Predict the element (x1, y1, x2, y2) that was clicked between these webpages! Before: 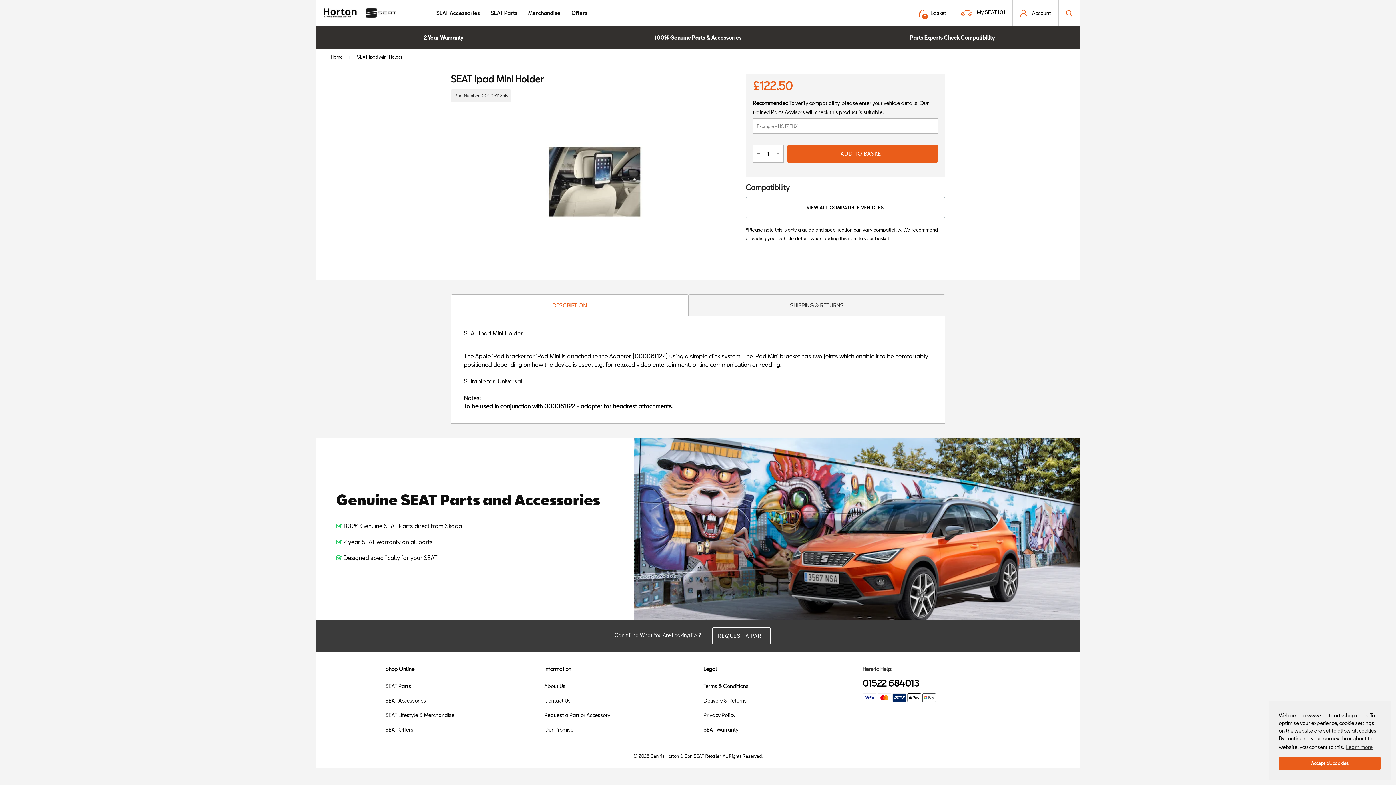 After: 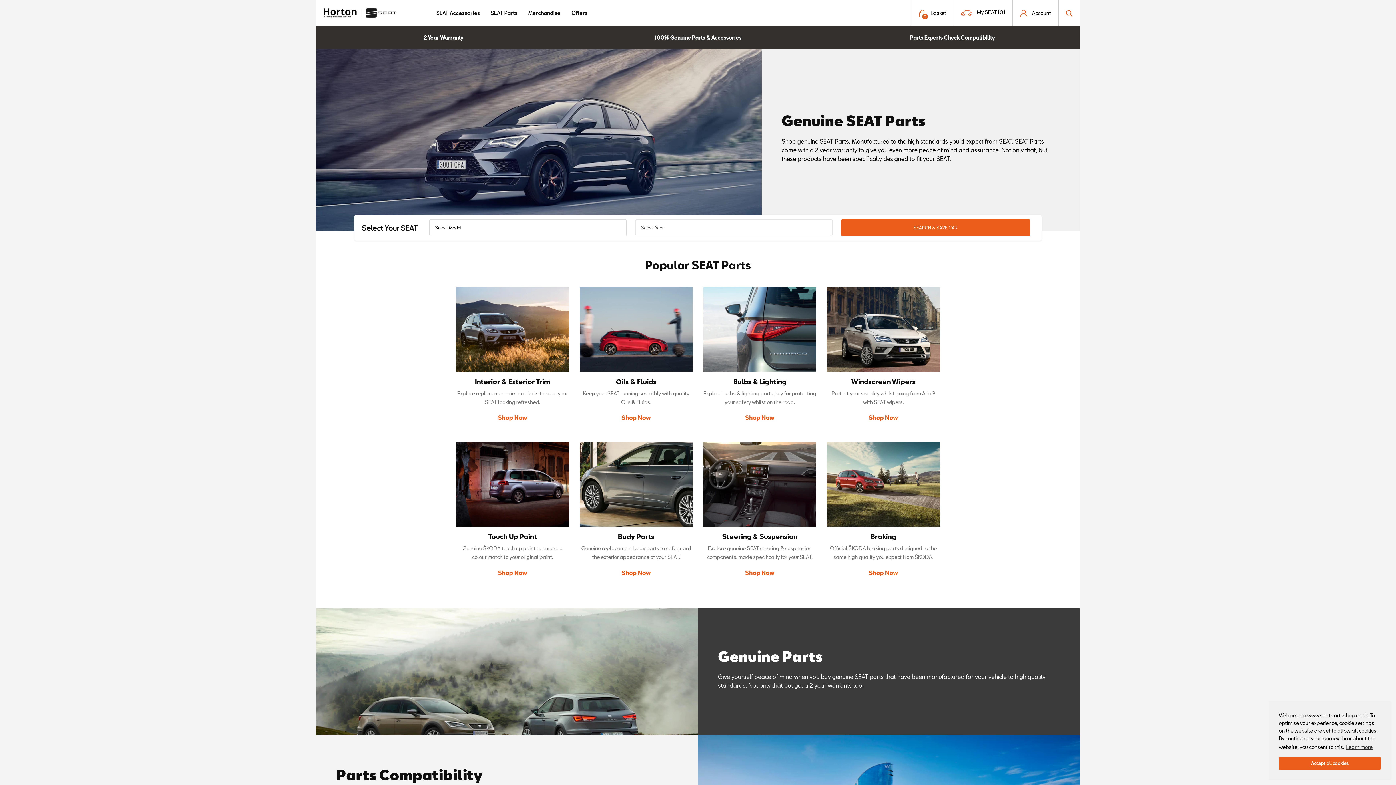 Action: bbox: (385, 682, 411, 691) label: SEAT Parts